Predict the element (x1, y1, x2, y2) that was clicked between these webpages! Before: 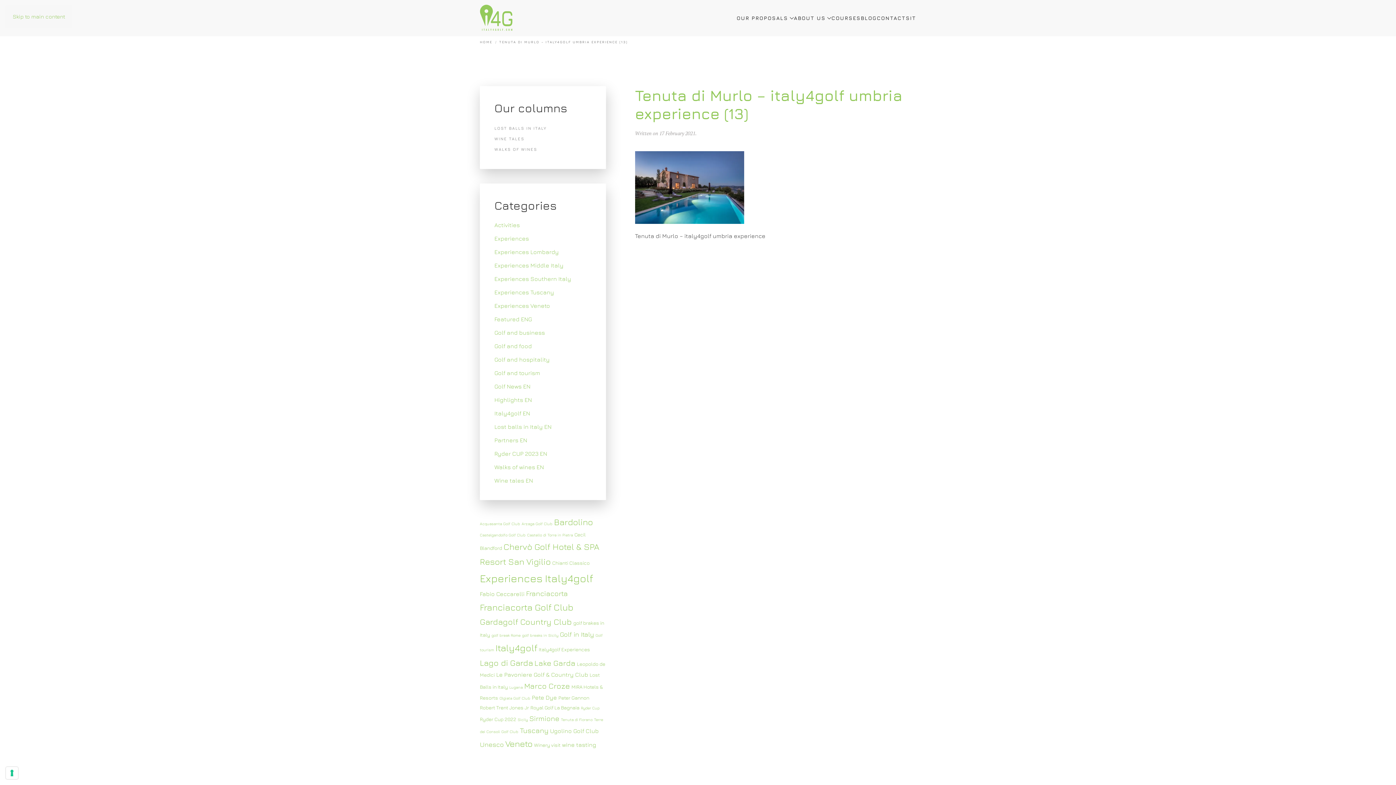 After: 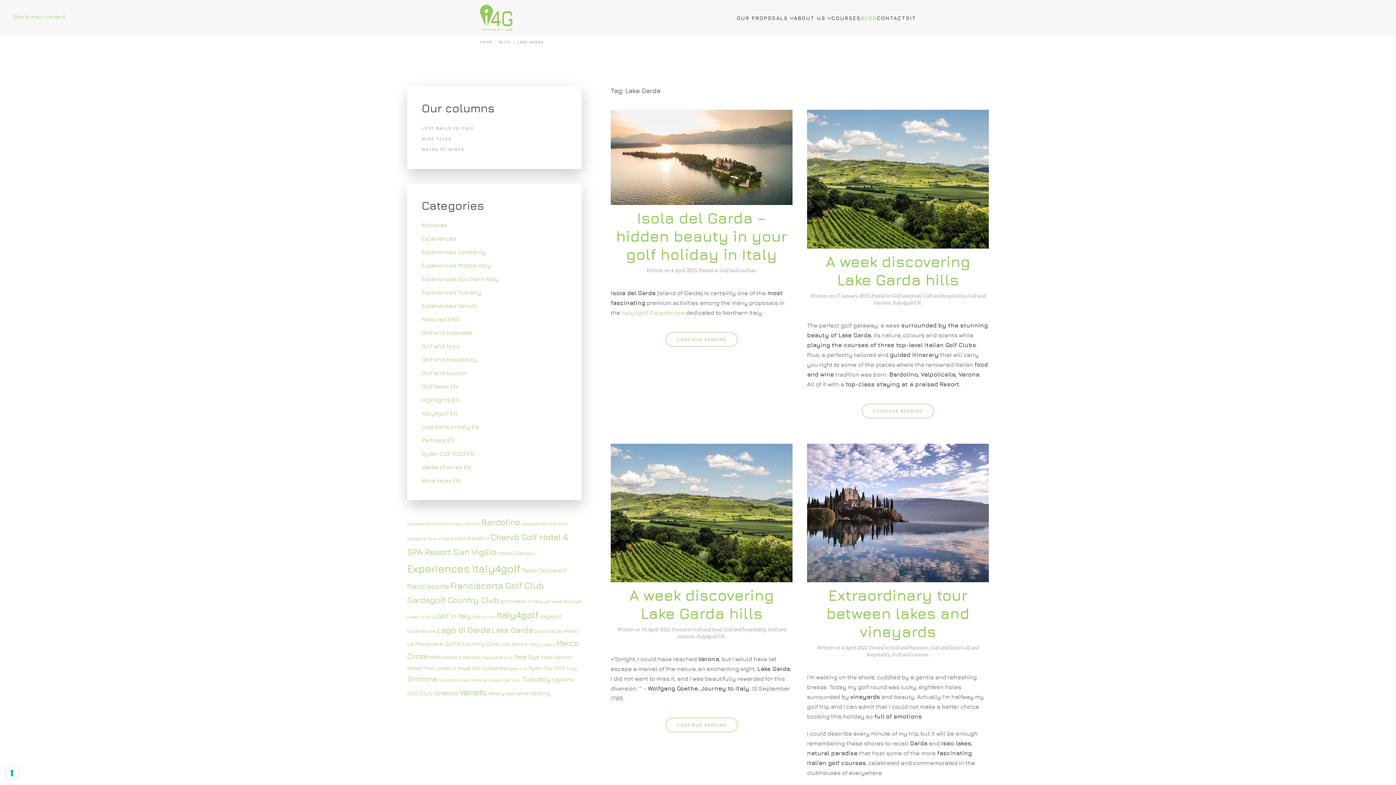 Action: bbox: (534, 658, 575, 668) label: Lake Garda (8 items)